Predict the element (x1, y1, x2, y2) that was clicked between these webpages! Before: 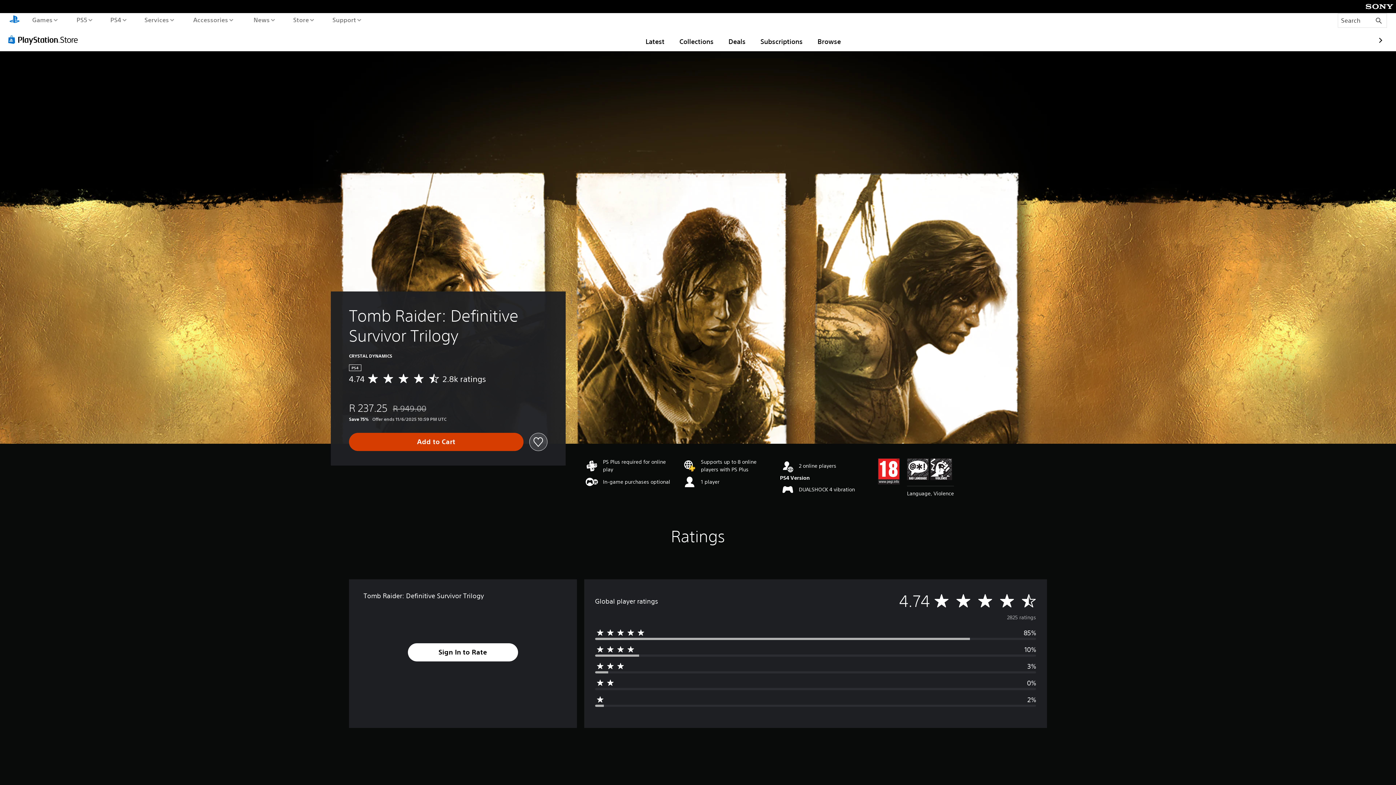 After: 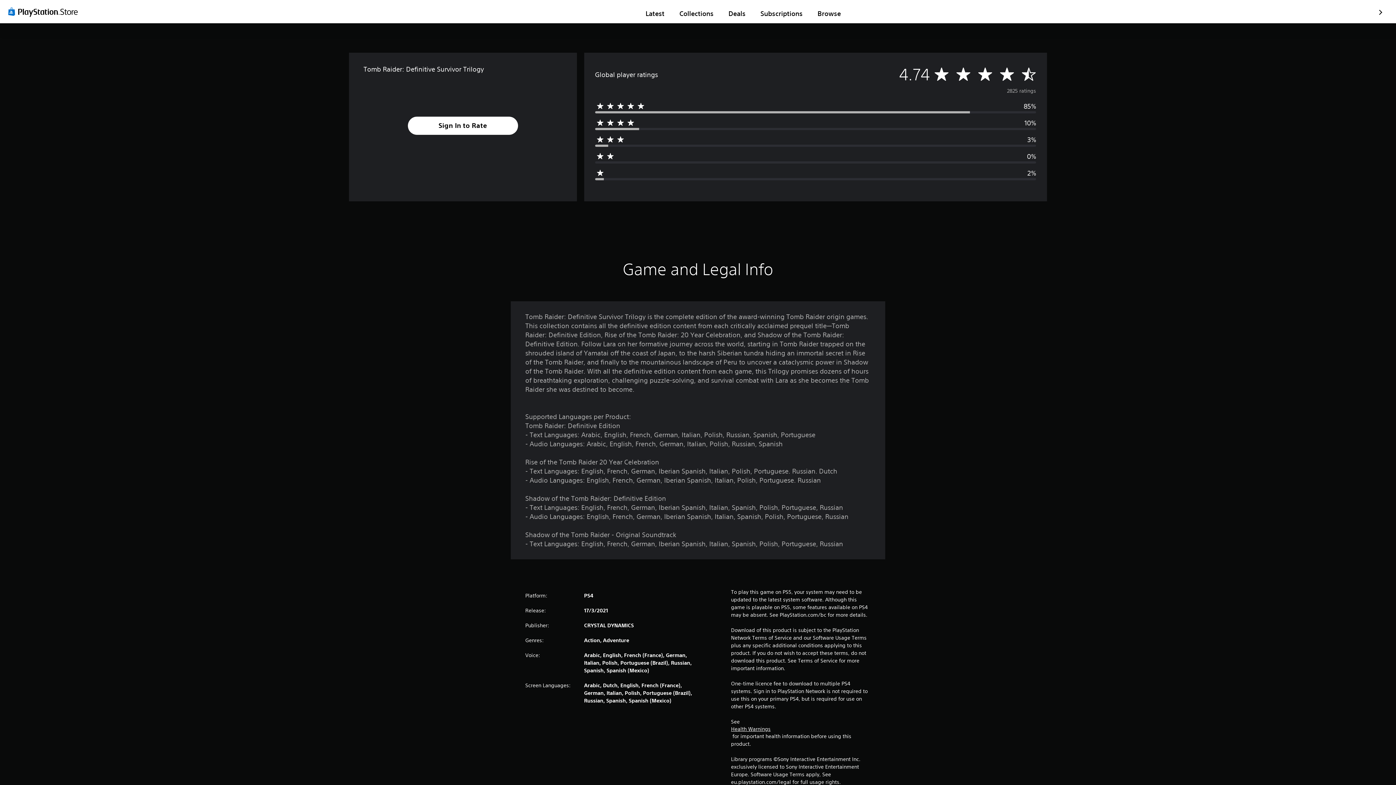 Action: bbox: (349, 375, 486, 383) label: Average rating 4.74 stars out of 5 stars from 2.8k ratings
4.74
2.8k ratings